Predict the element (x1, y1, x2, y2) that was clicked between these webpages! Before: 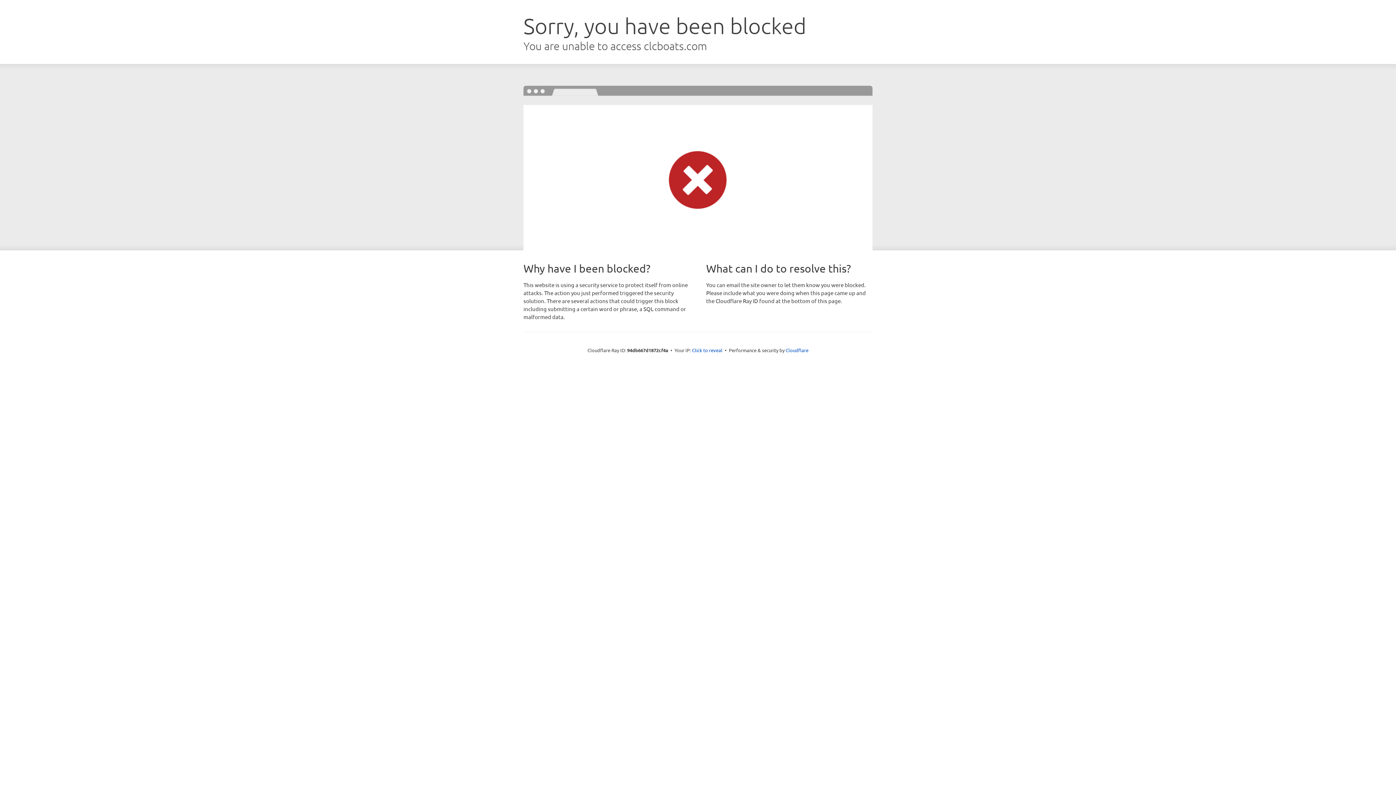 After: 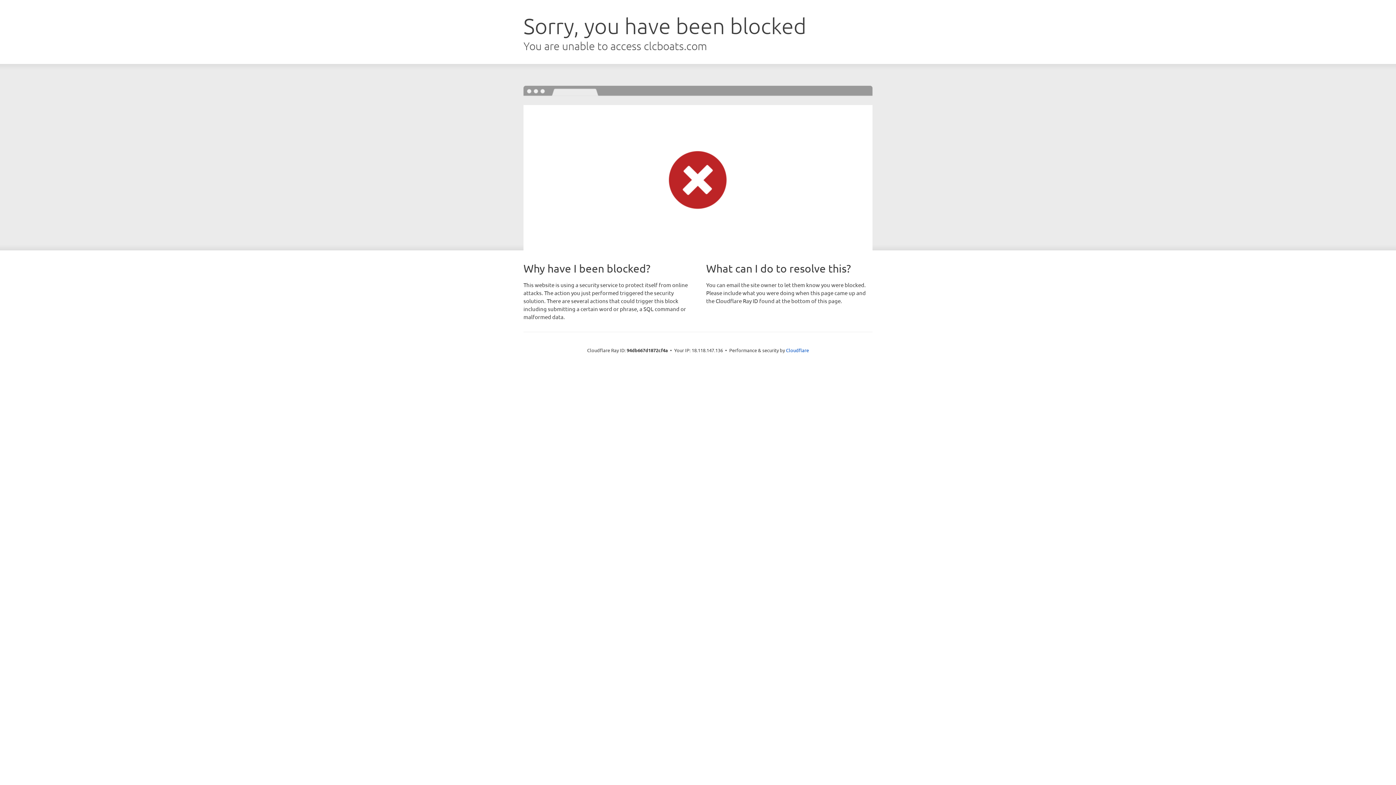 Action: bbox: (692, 346, 722, 353) label: Click to reveal